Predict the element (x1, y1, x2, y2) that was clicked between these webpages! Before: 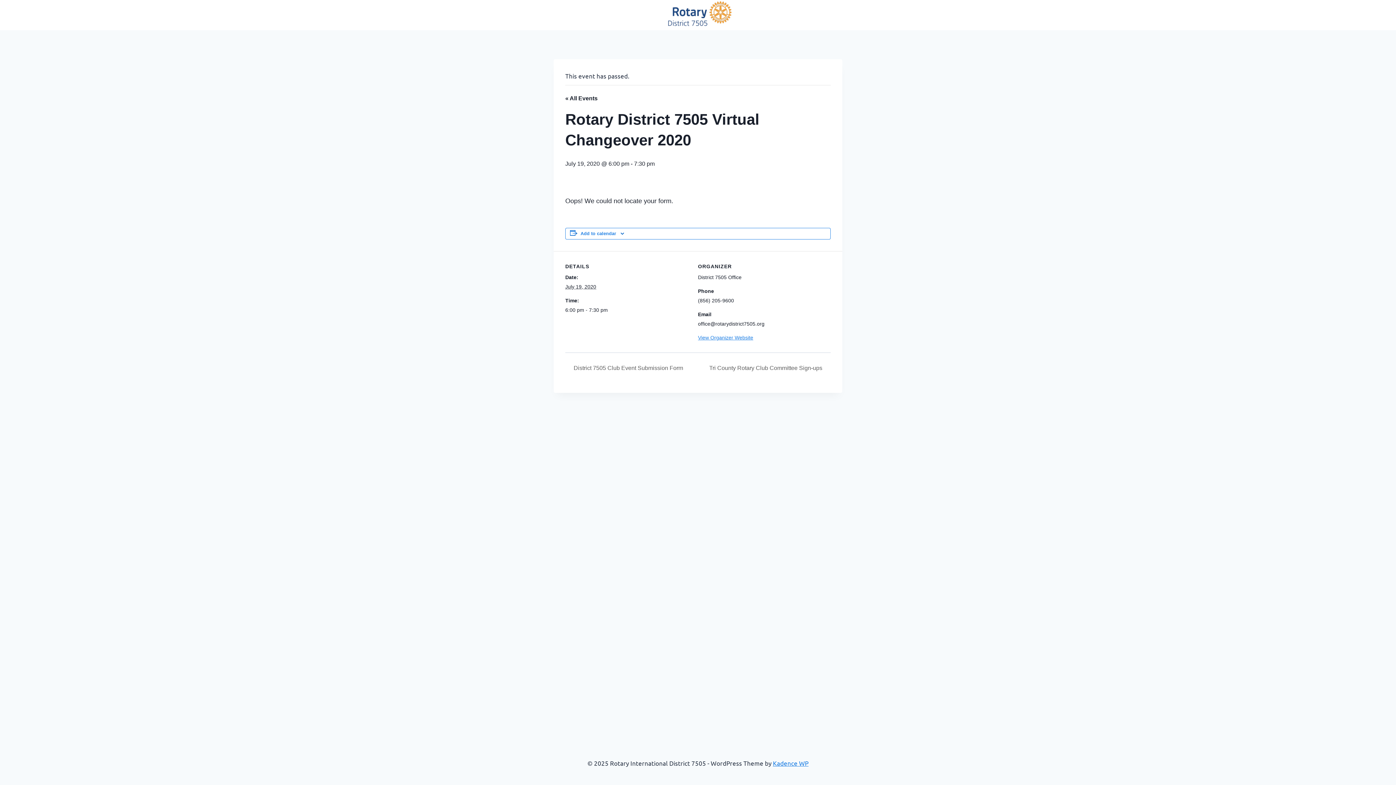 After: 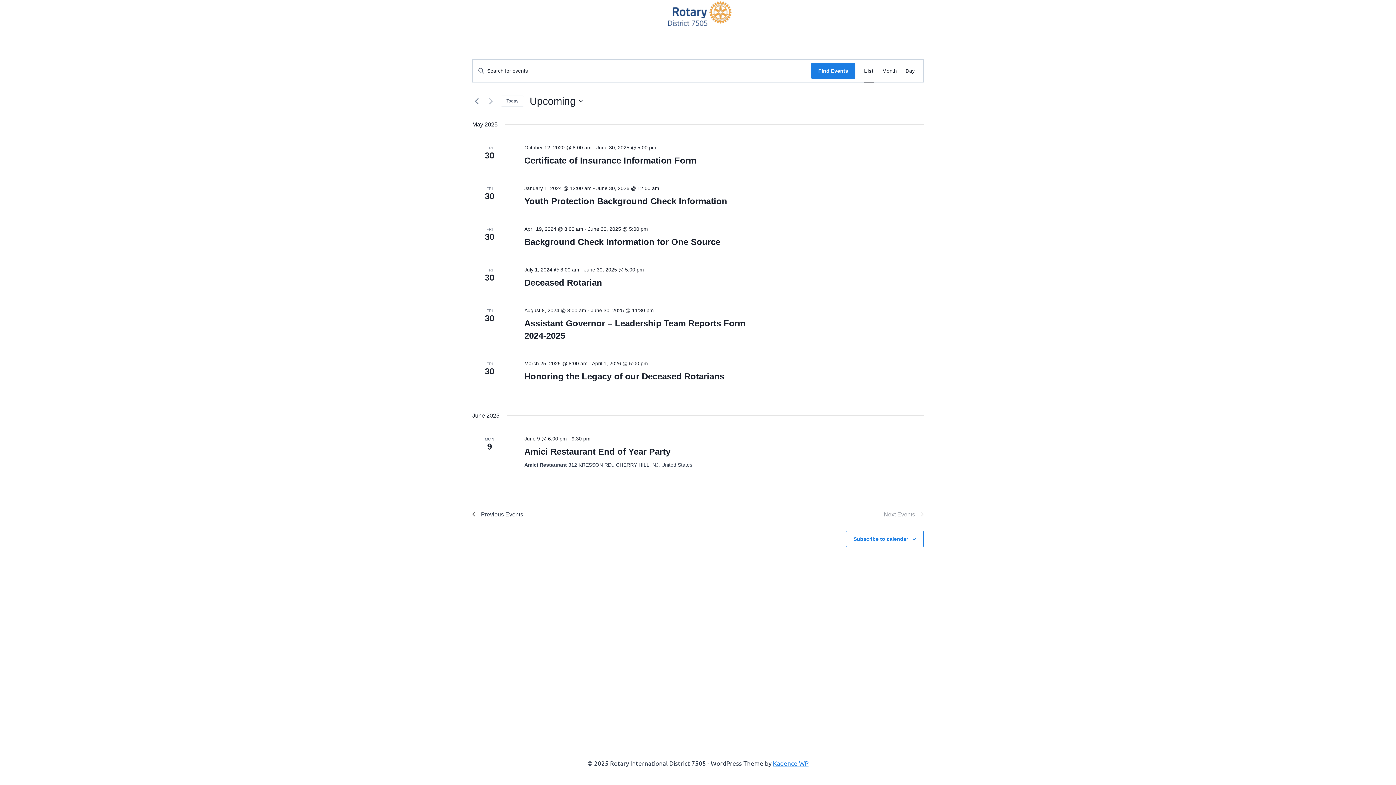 Action: bbox: (661, 0, 734, 30)